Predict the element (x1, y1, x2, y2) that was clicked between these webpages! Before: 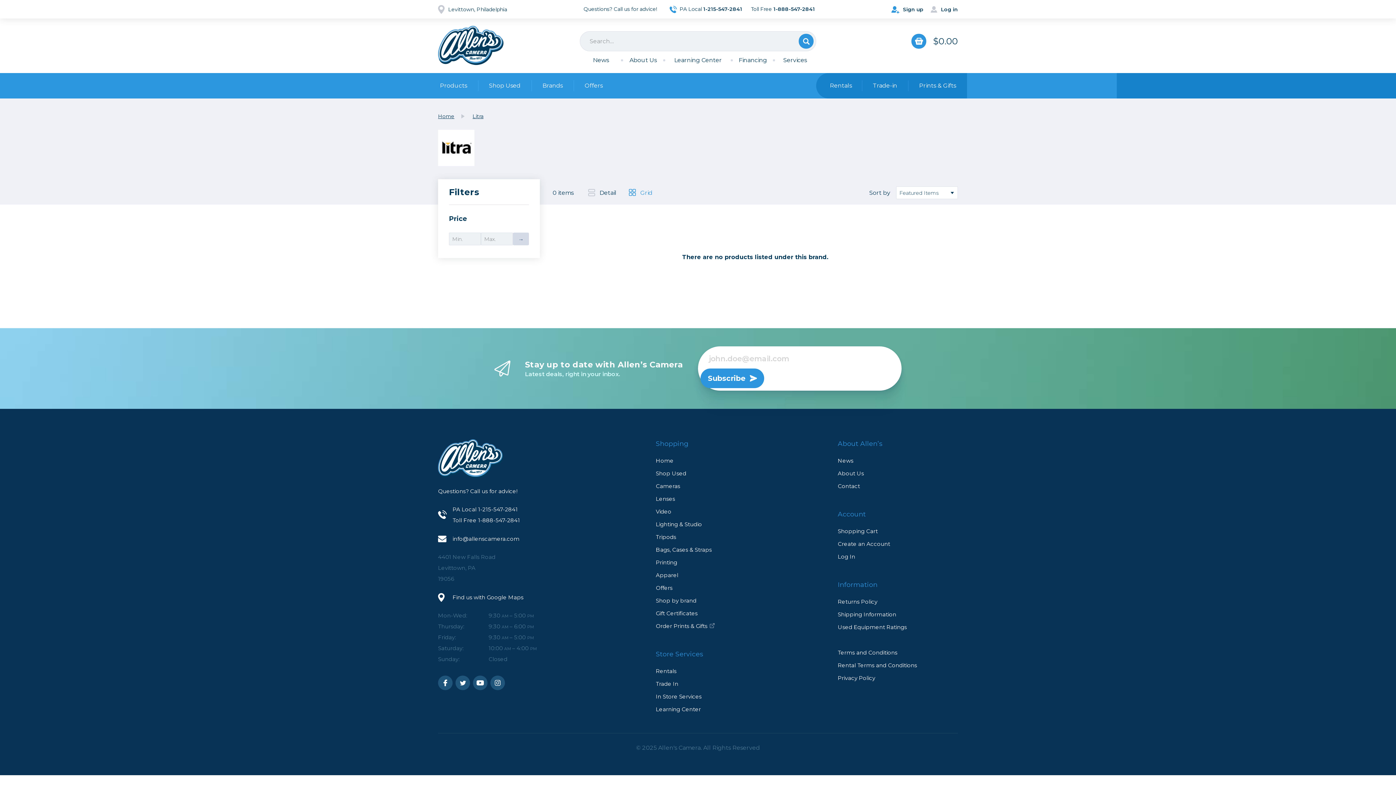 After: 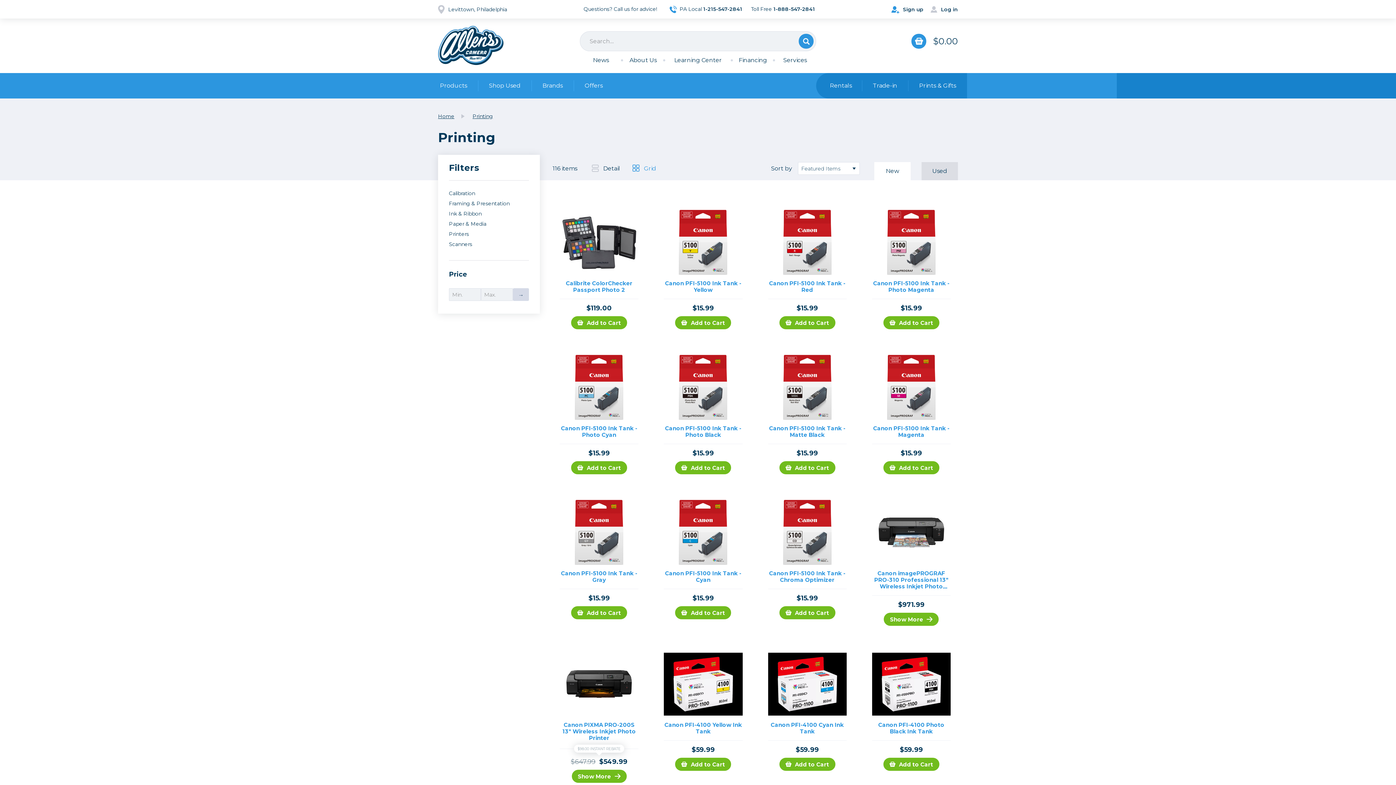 Action: label: Printing bbox: (656, 559, 677, 566)